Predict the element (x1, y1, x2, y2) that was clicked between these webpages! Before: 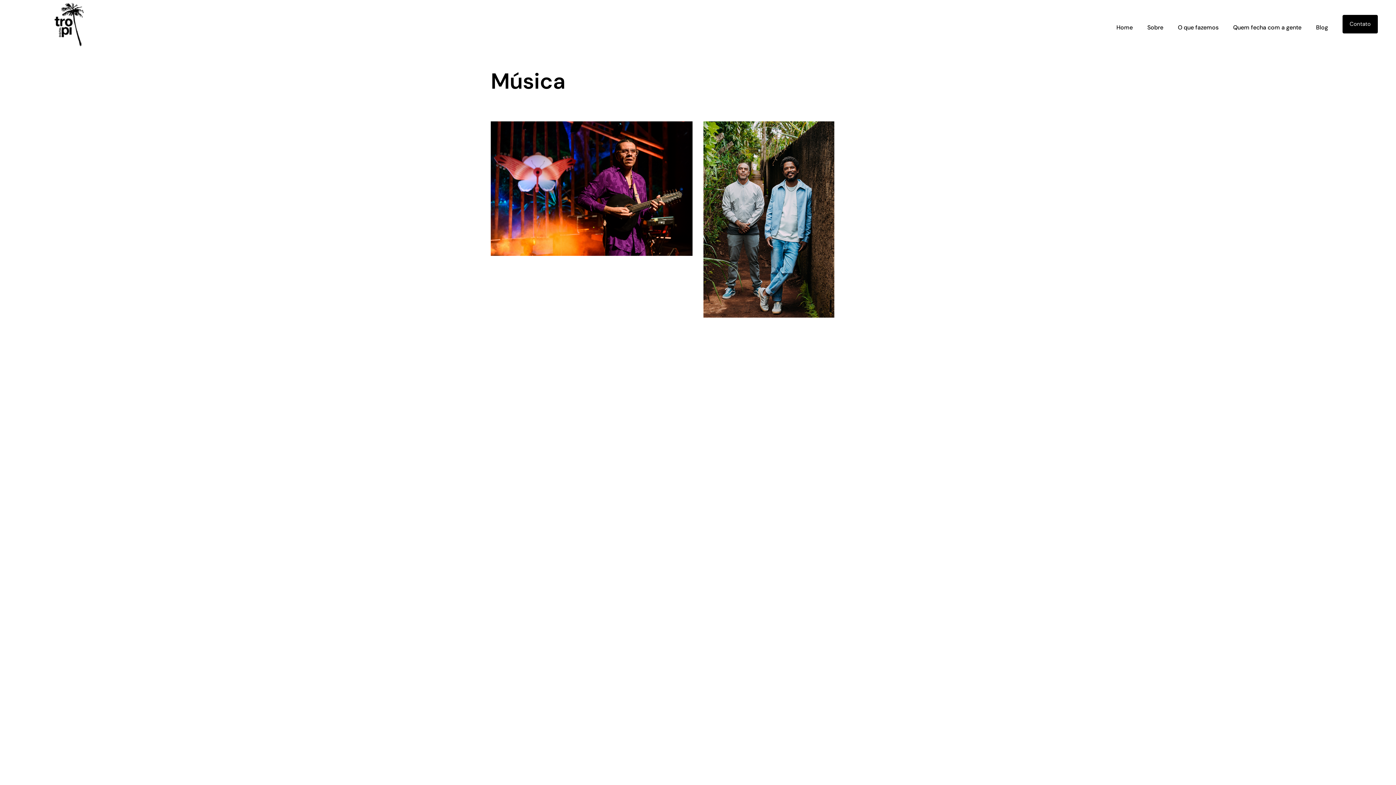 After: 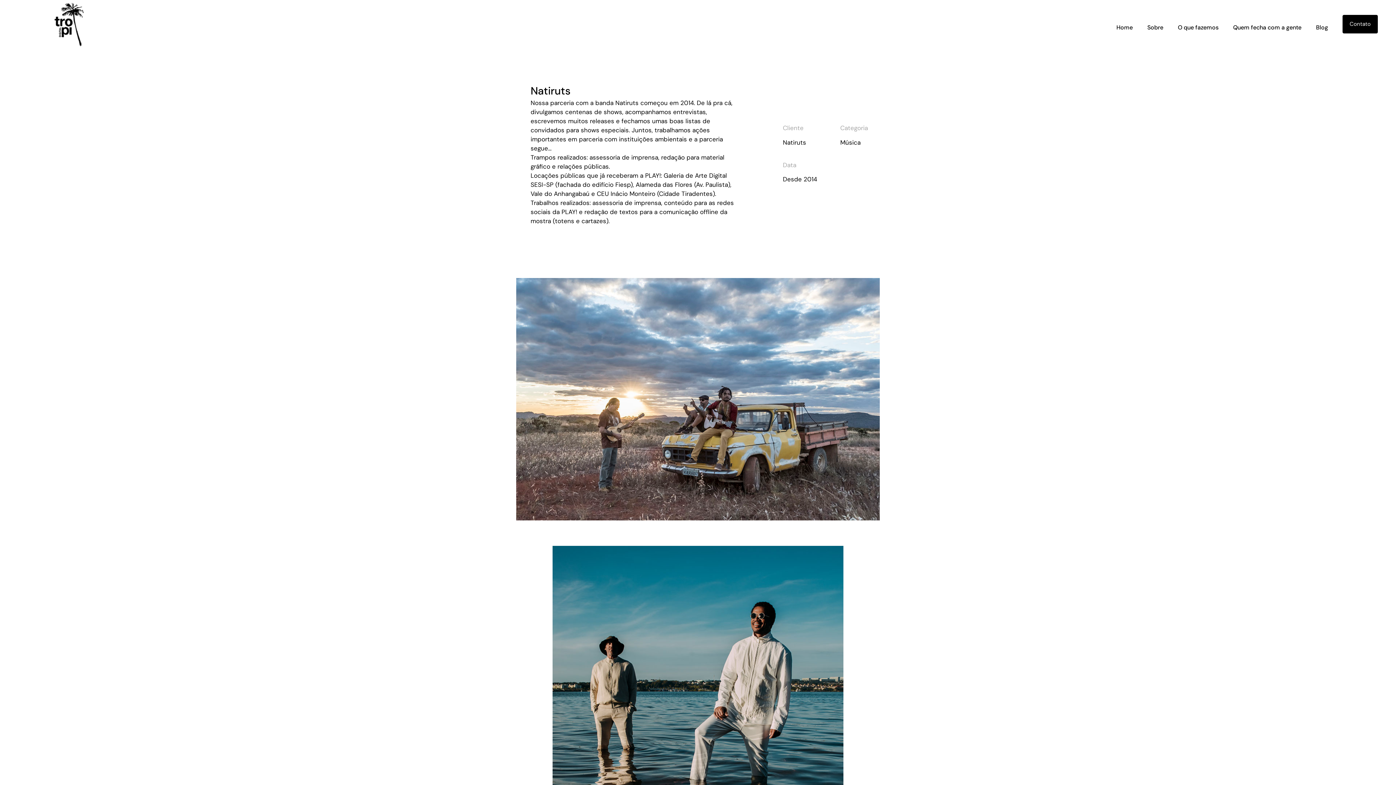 Action: bbox: (703, 121, 834, 317)